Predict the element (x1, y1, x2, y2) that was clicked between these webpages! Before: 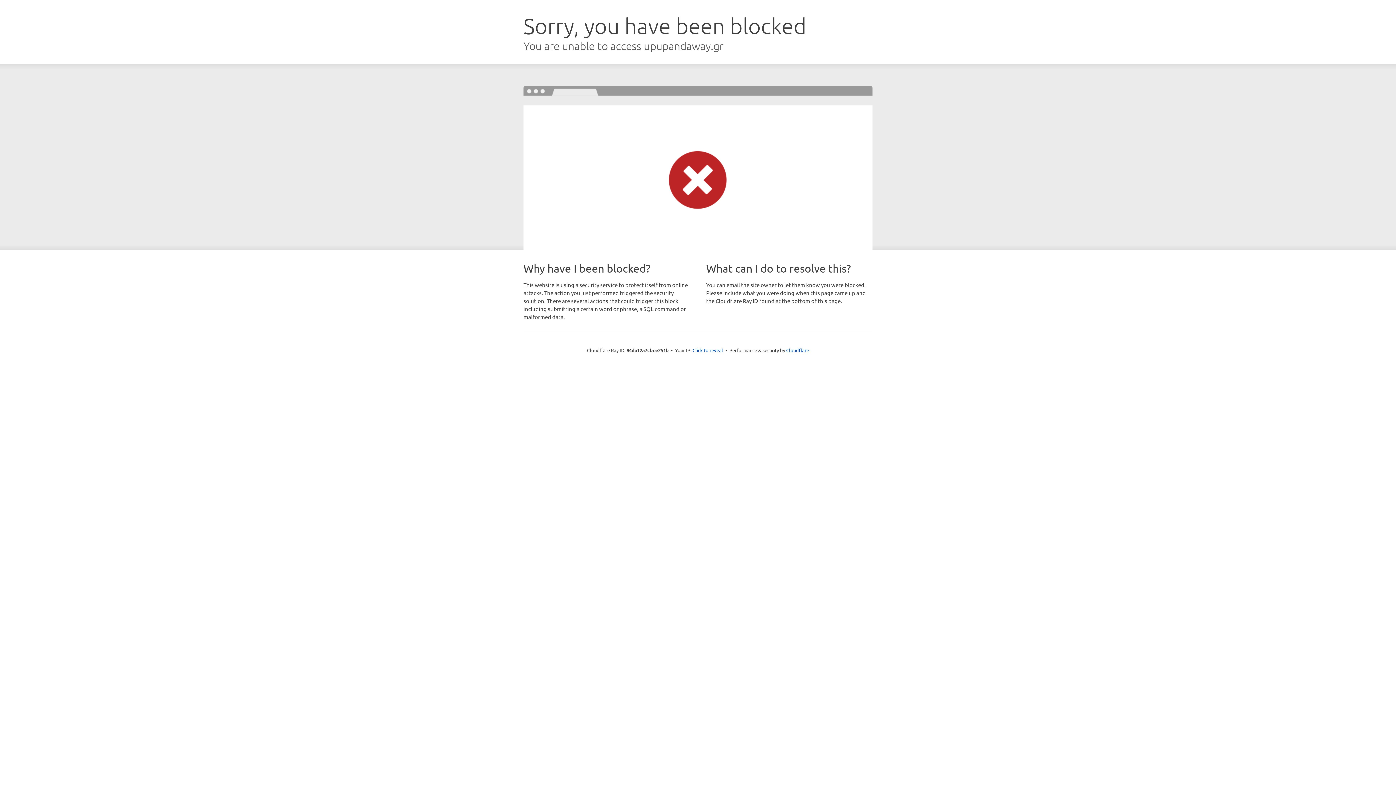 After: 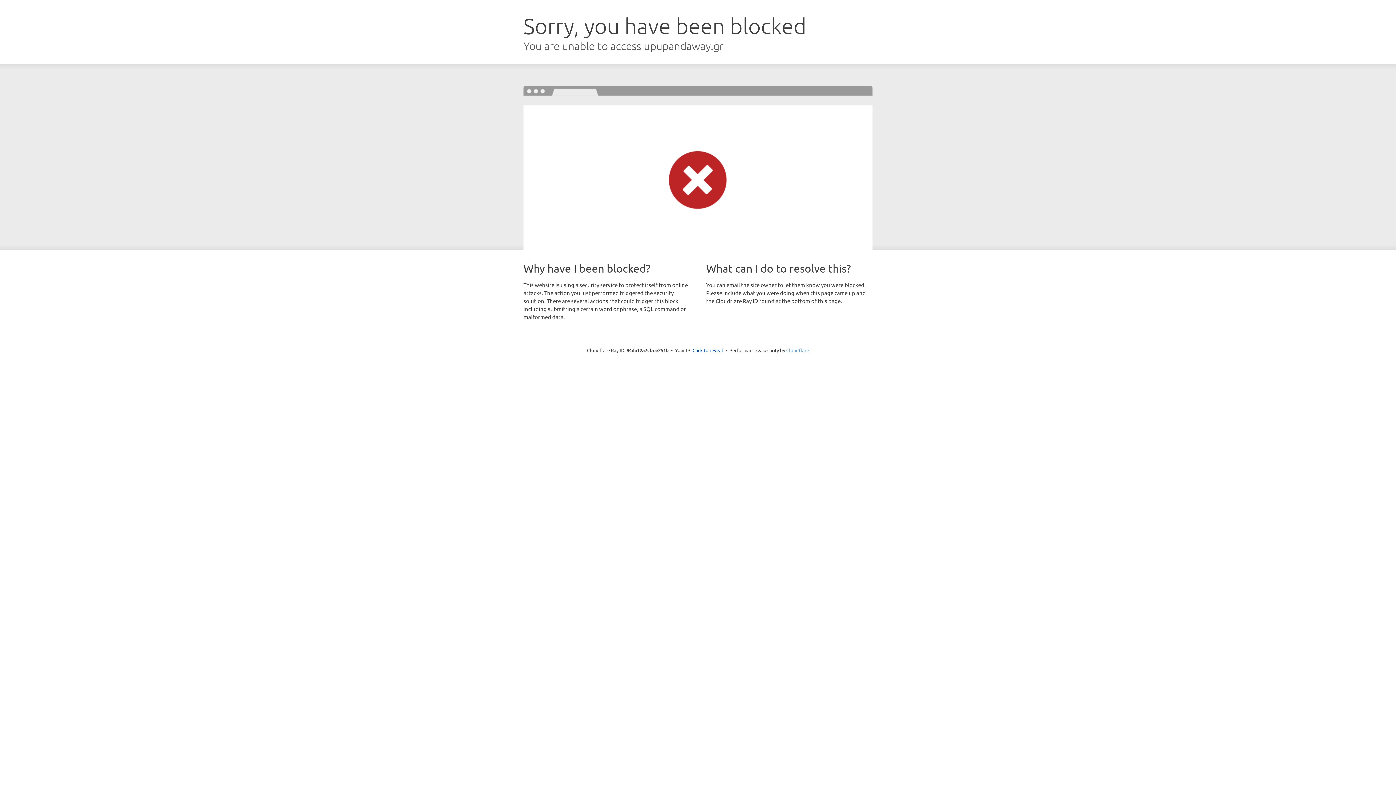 Action: bbox: (786, 347, 809, 353) label: Cloudflare